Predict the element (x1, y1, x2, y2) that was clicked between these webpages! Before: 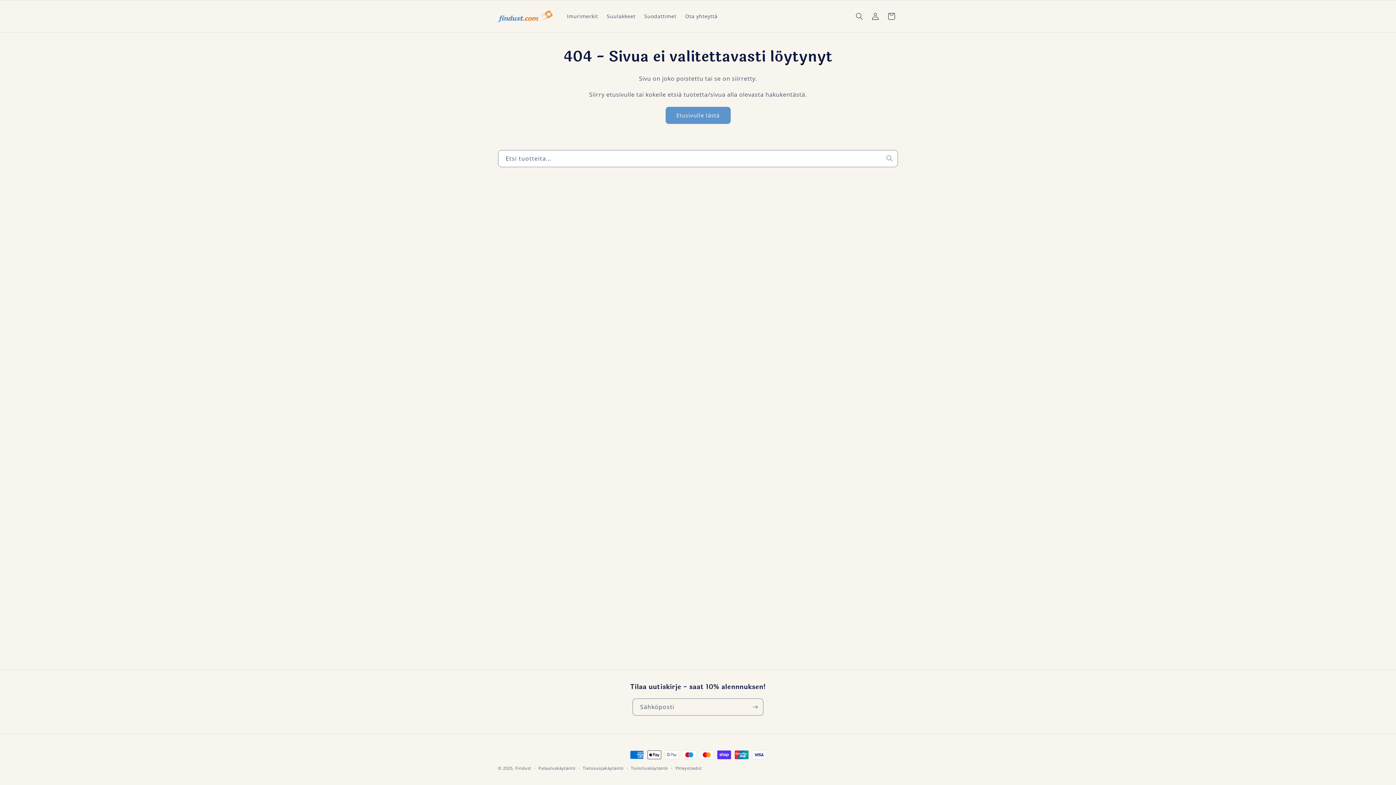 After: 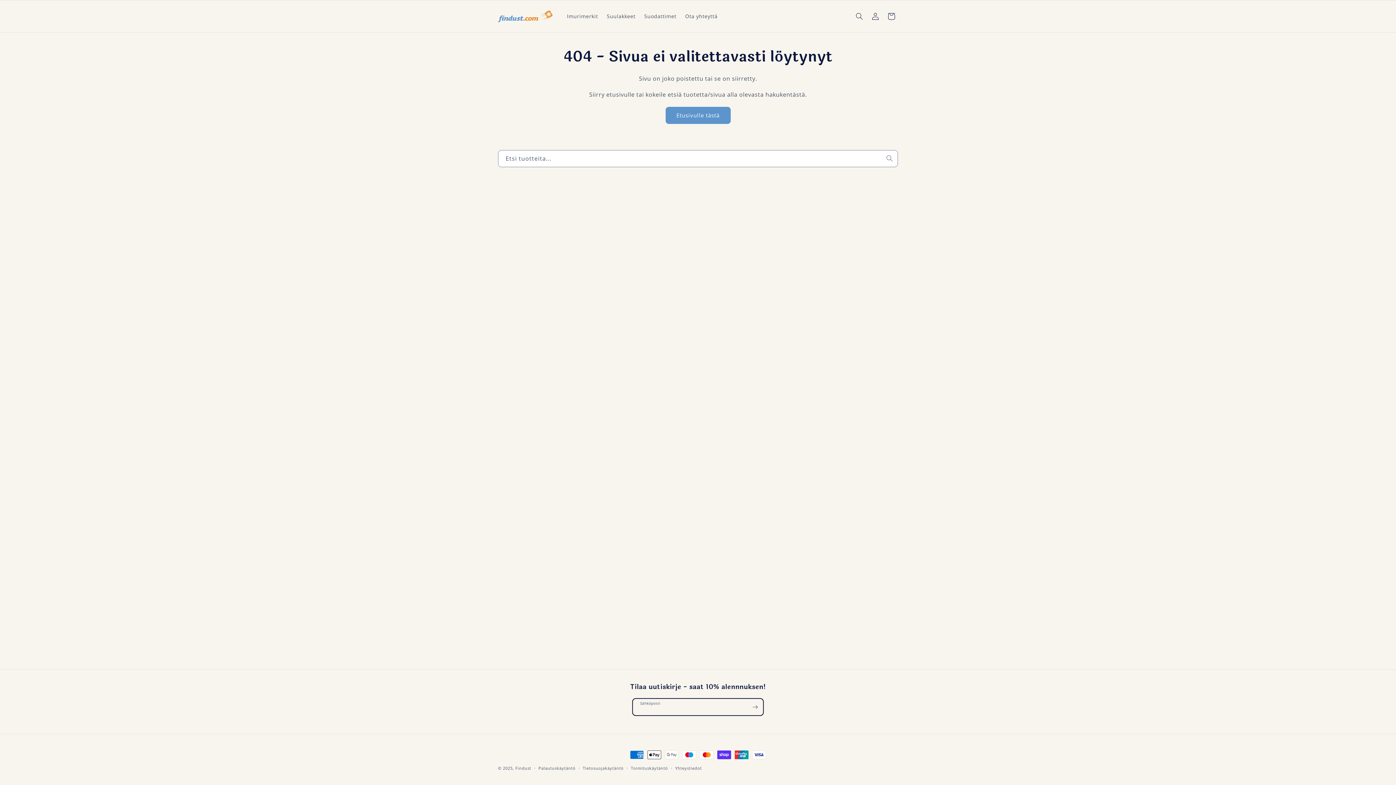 Action: label: Tilaa bbox: (747, 698, 763, 716)